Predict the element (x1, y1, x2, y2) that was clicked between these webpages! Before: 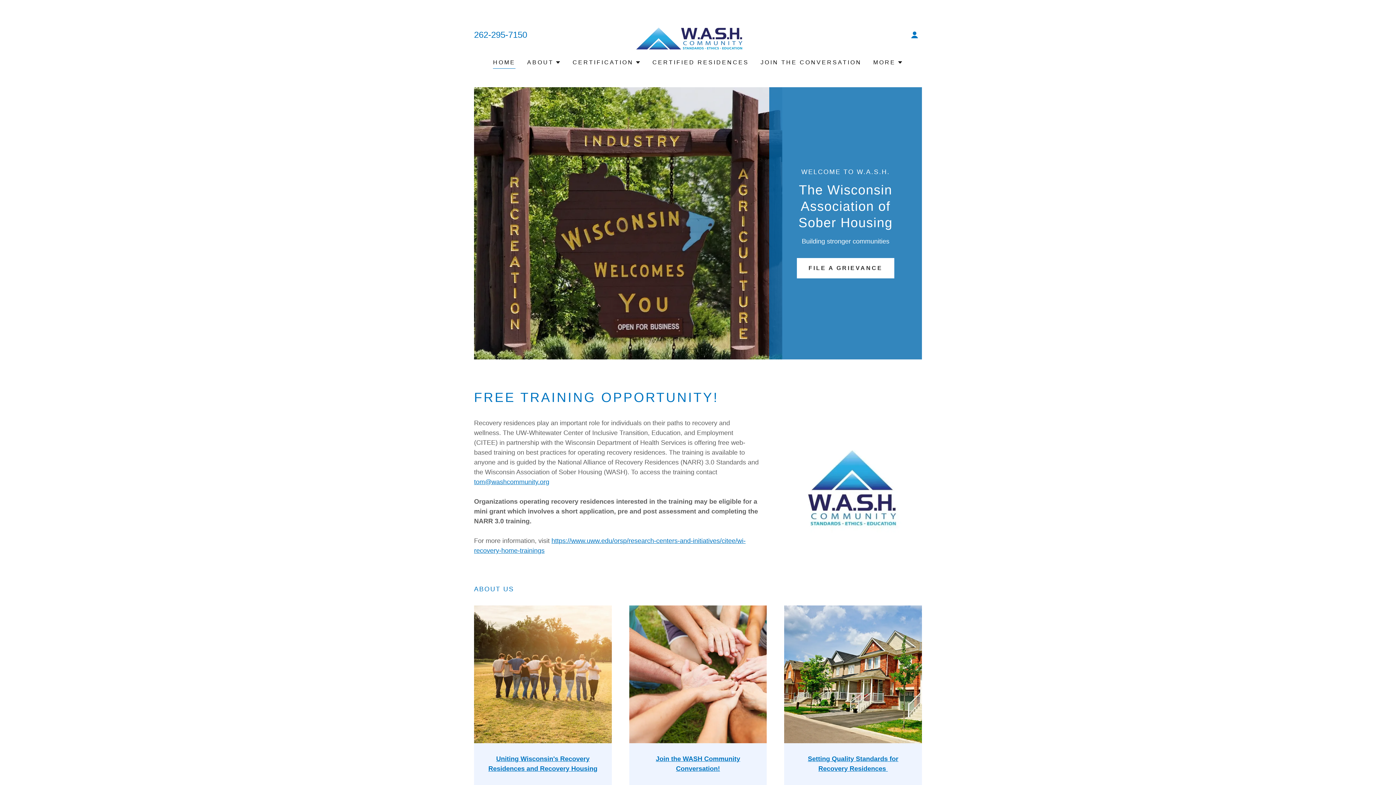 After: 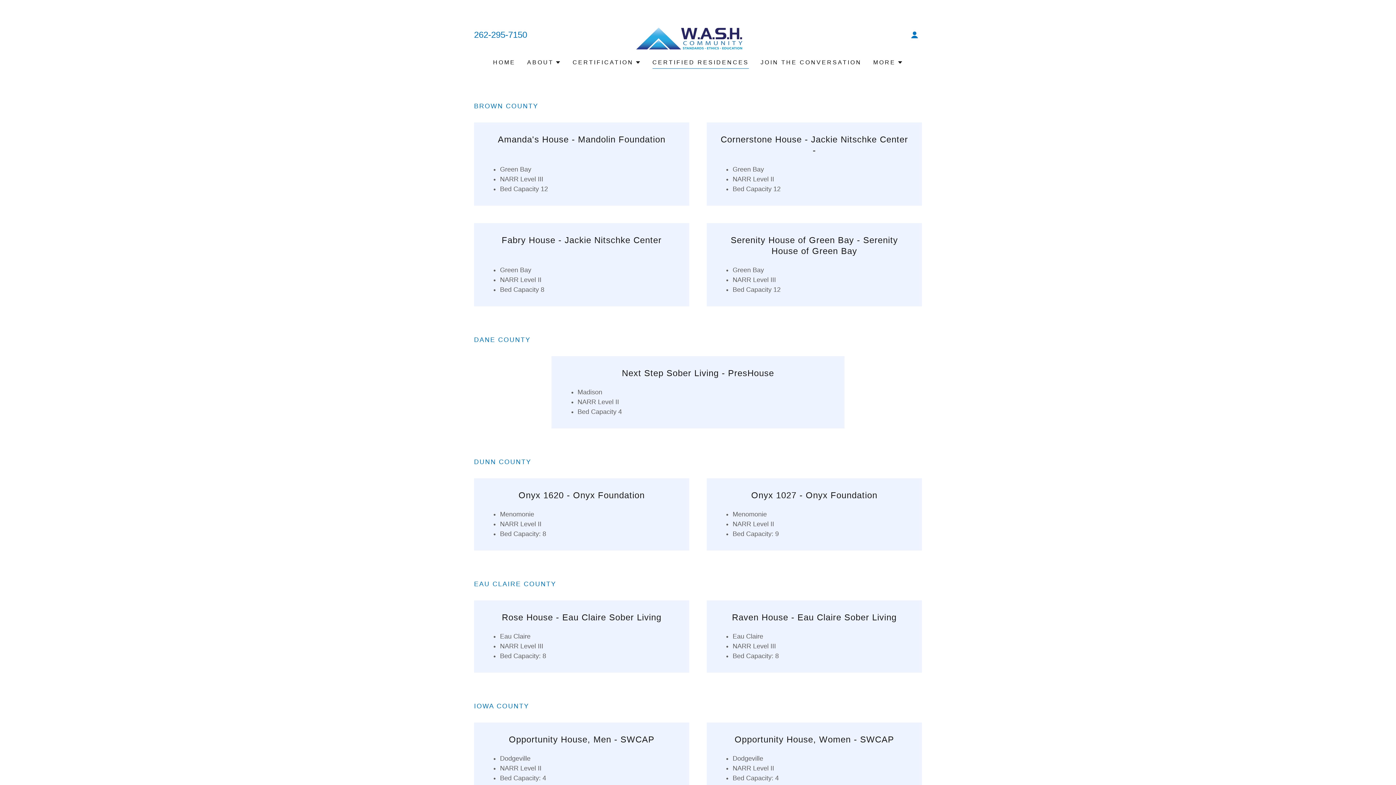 Action: bbox: (650, 56, 751, 69) label: CERTIFIED RESIDENCES